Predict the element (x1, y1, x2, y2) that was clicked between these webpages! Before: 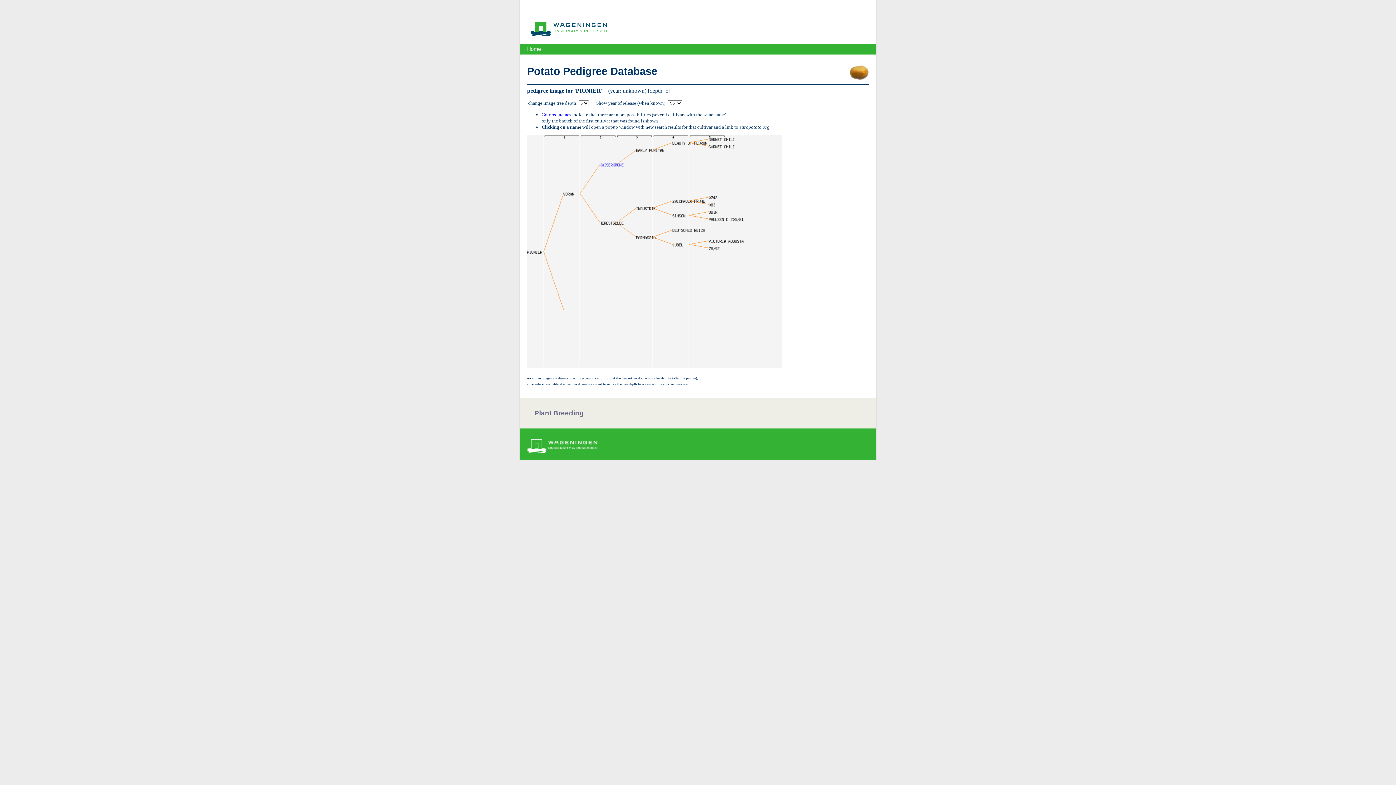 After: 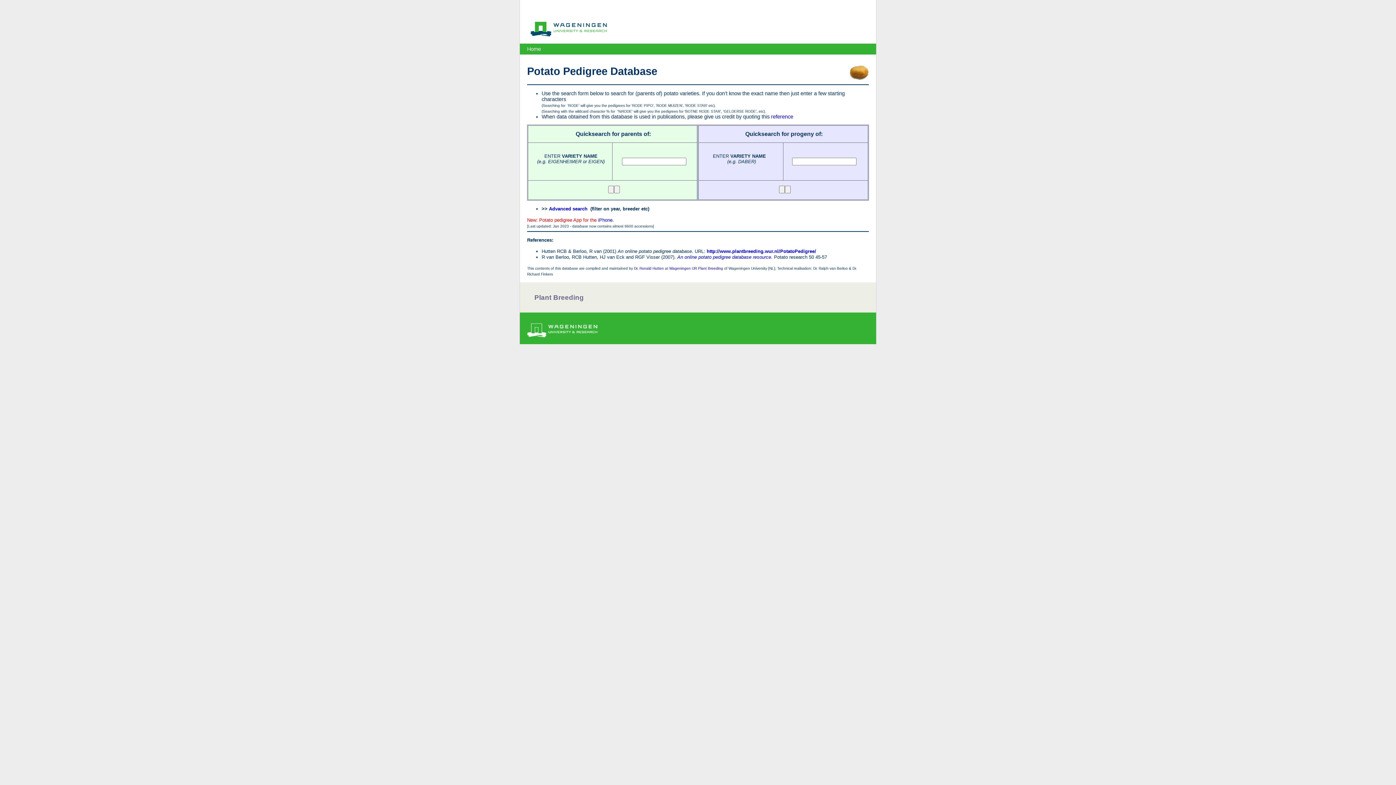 Action: bbox: (527, 46, 541, 52) label: Home